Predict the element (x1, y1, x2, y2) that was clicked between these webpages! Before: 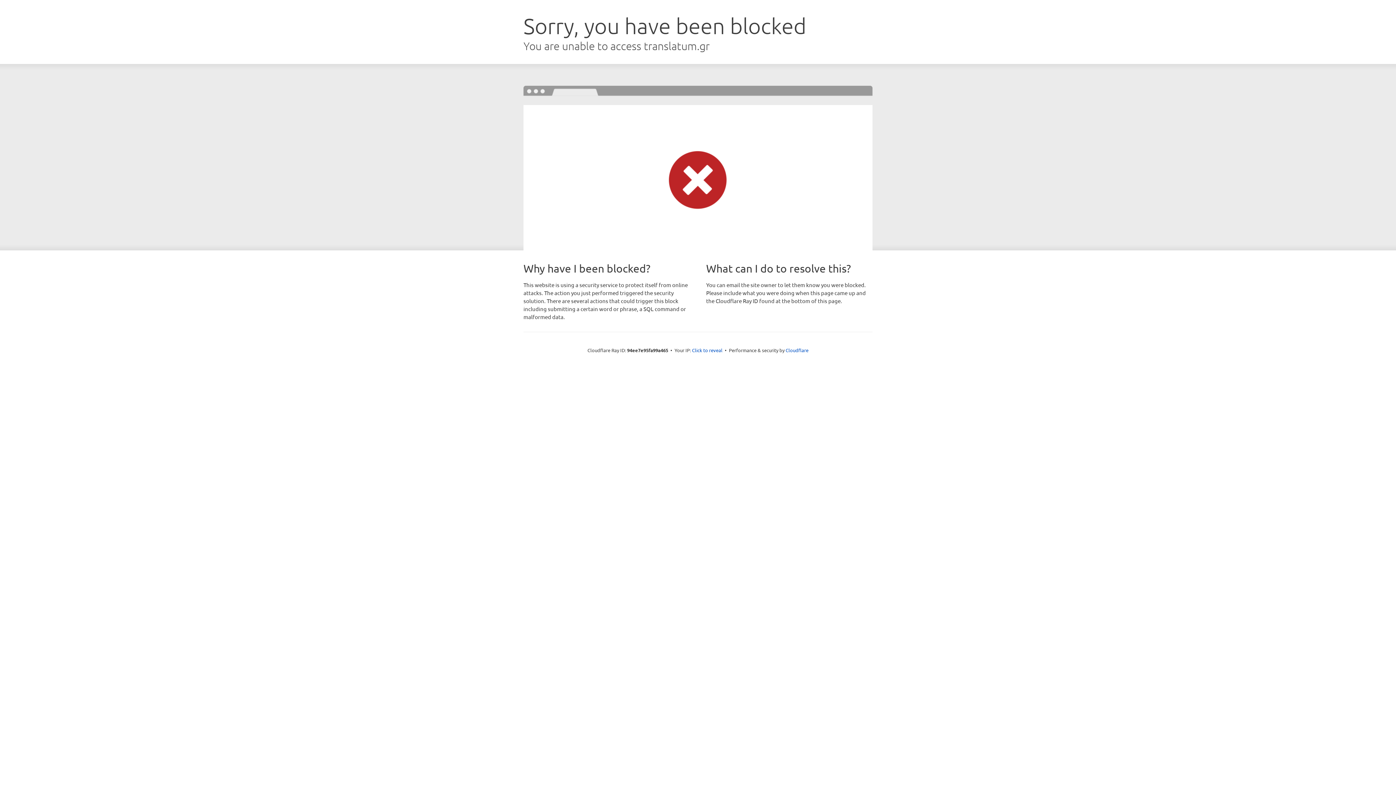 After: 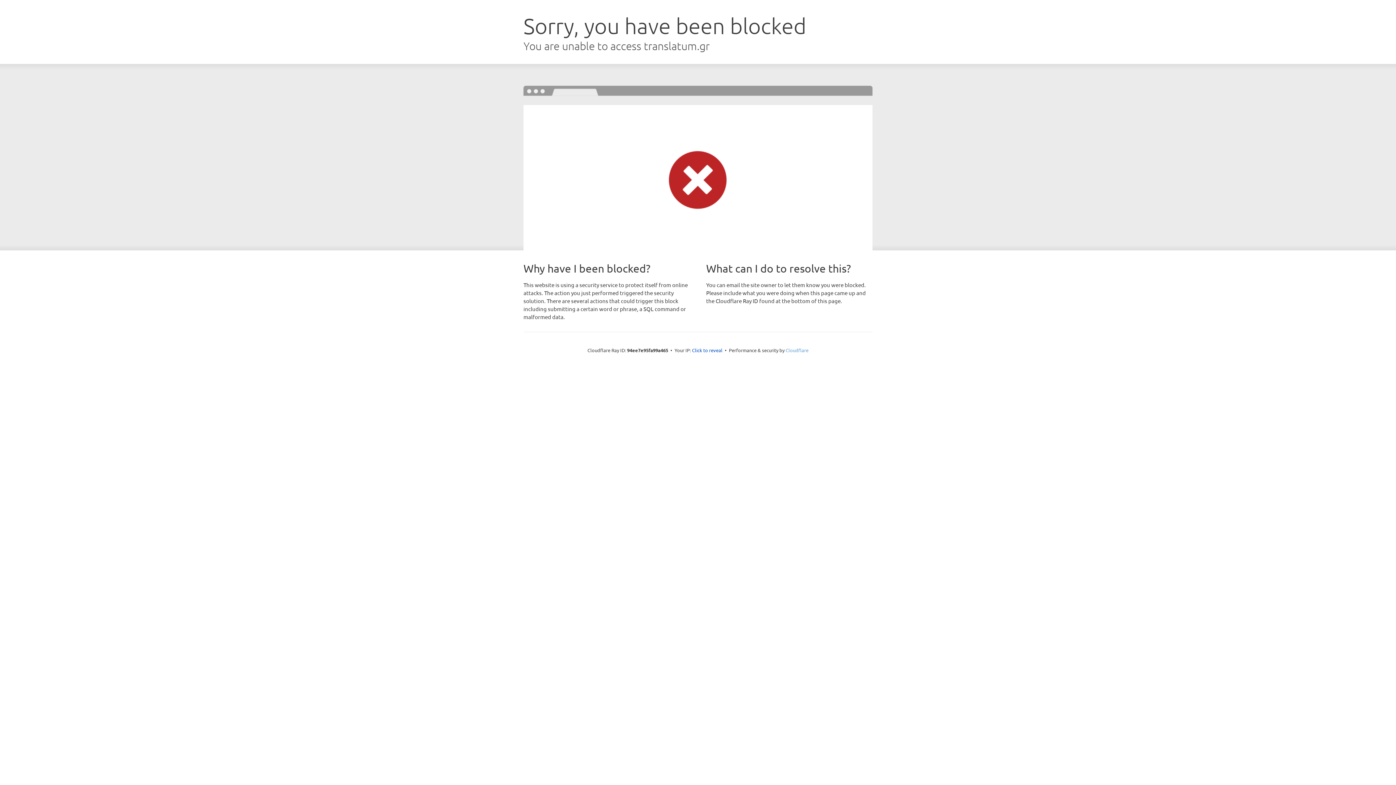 Action: label: Cloudflare bbox: (785, 347, 808, 353)